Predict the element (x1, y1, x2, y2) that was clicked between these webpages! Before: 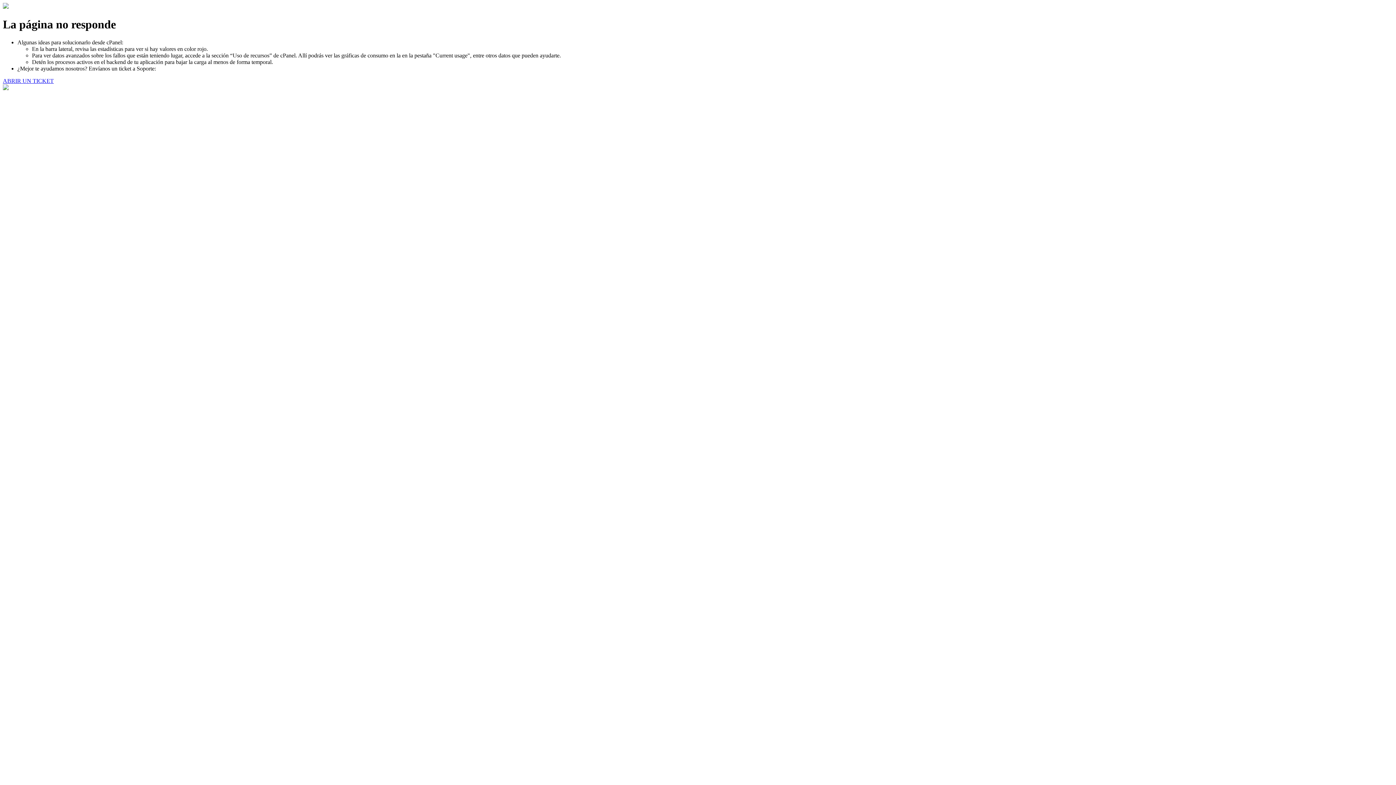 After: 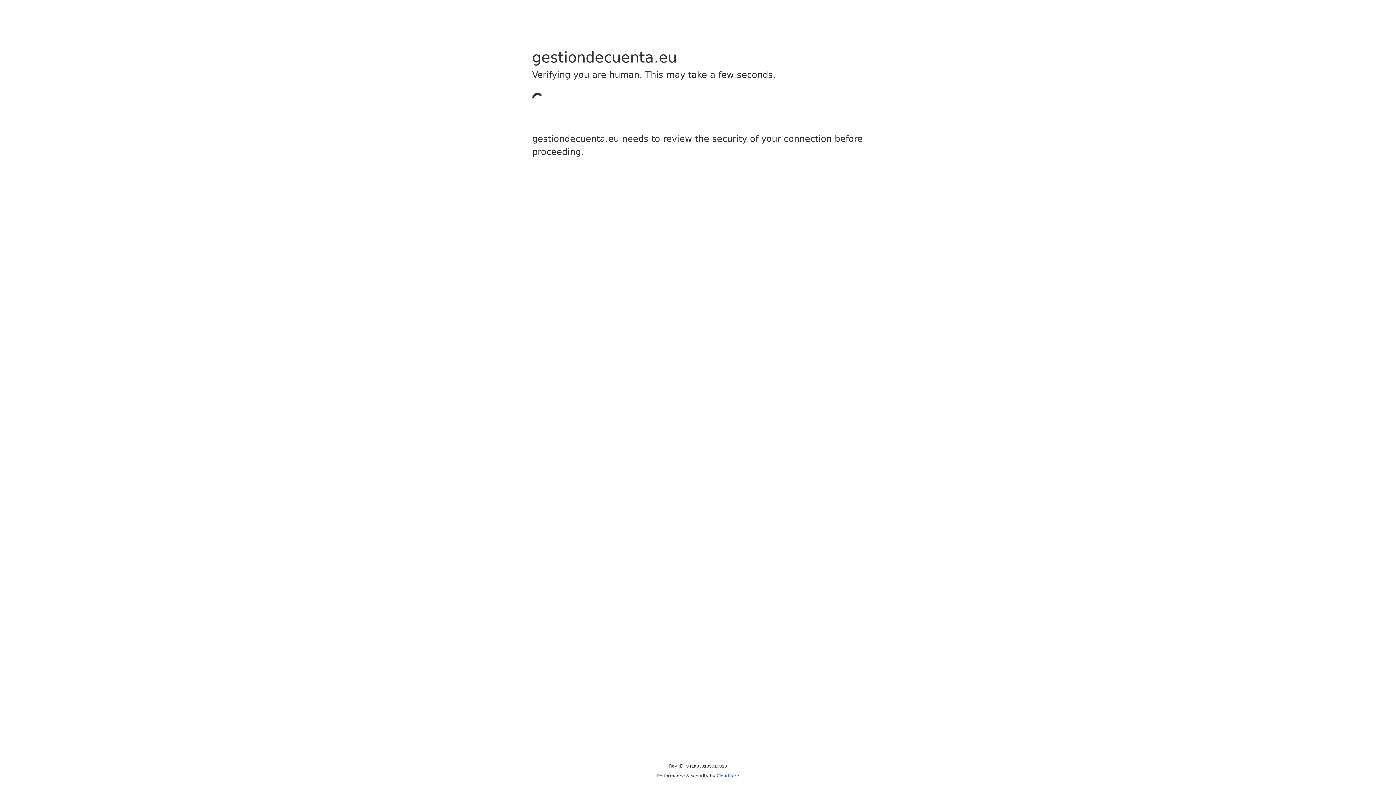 Action: label: ABRIR UN TICKET bbox: (2, 77, 53, 83)